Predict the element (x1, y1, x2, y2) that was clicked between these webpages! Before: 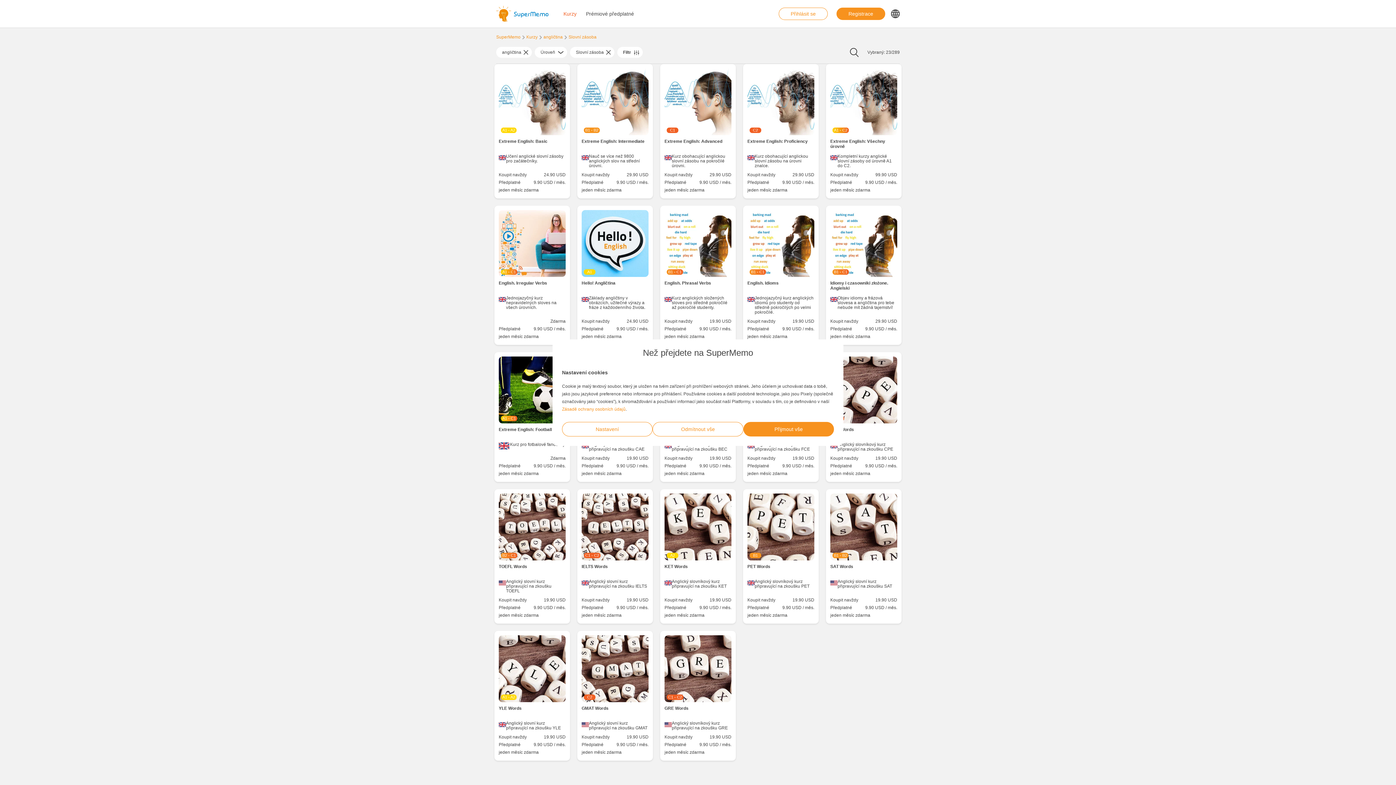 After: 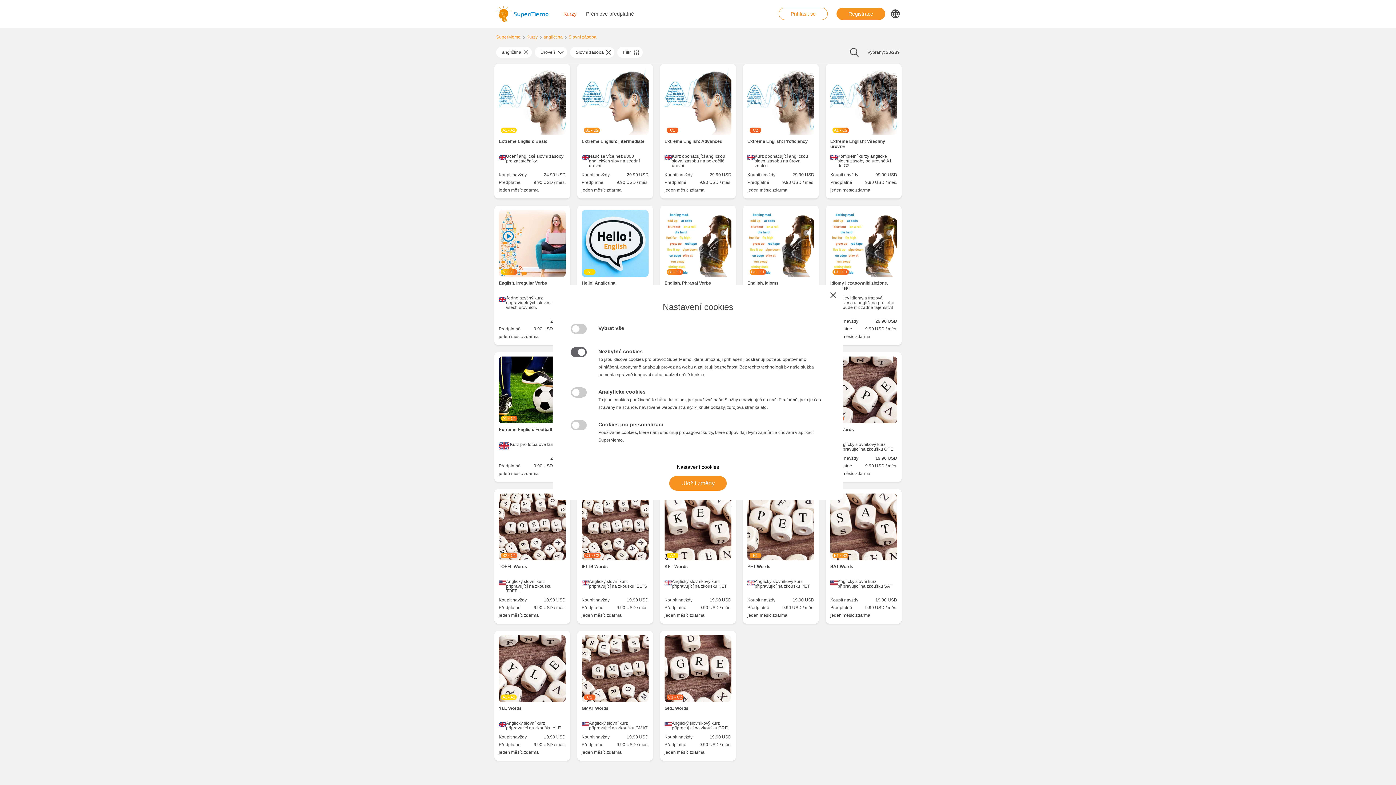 Action: label: Nastavení bbox: (562, 422, 652, 436)